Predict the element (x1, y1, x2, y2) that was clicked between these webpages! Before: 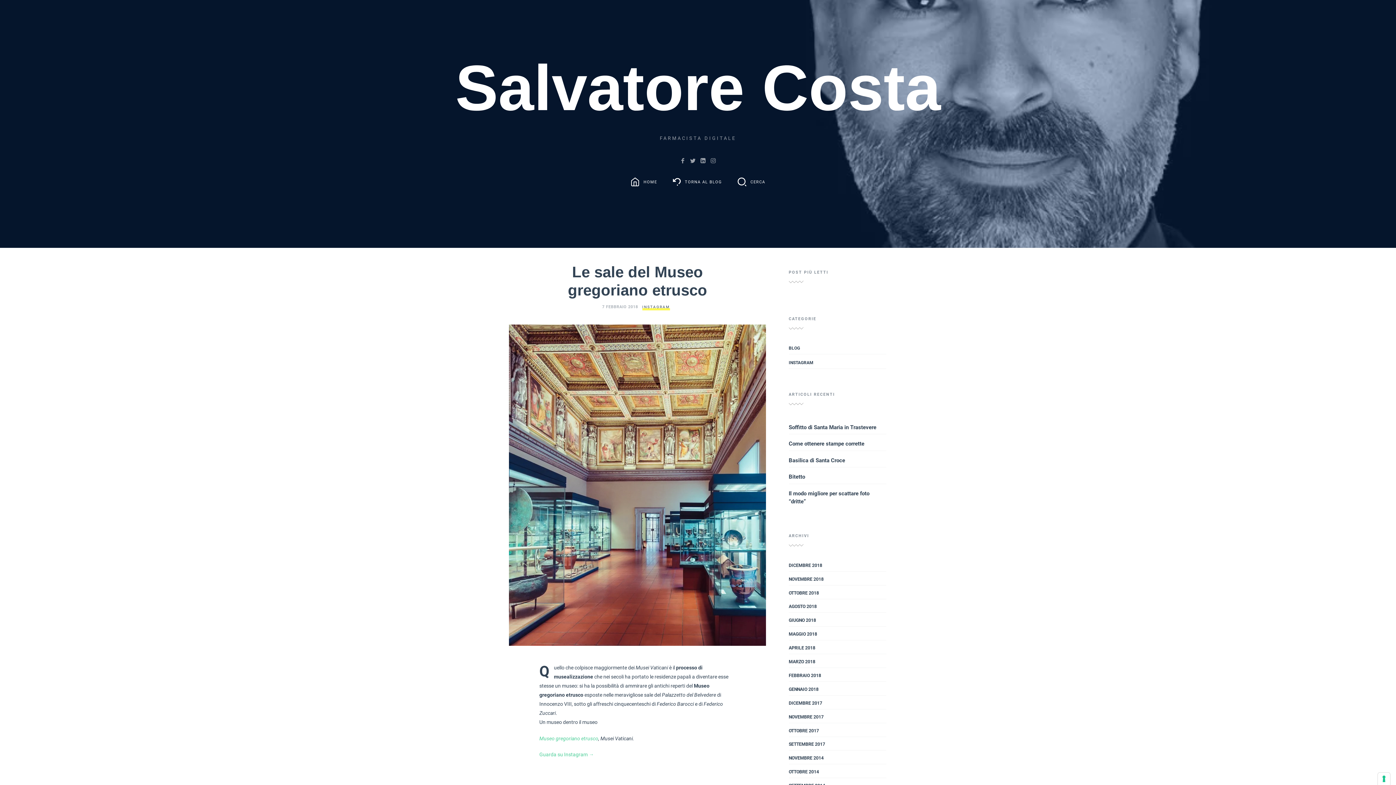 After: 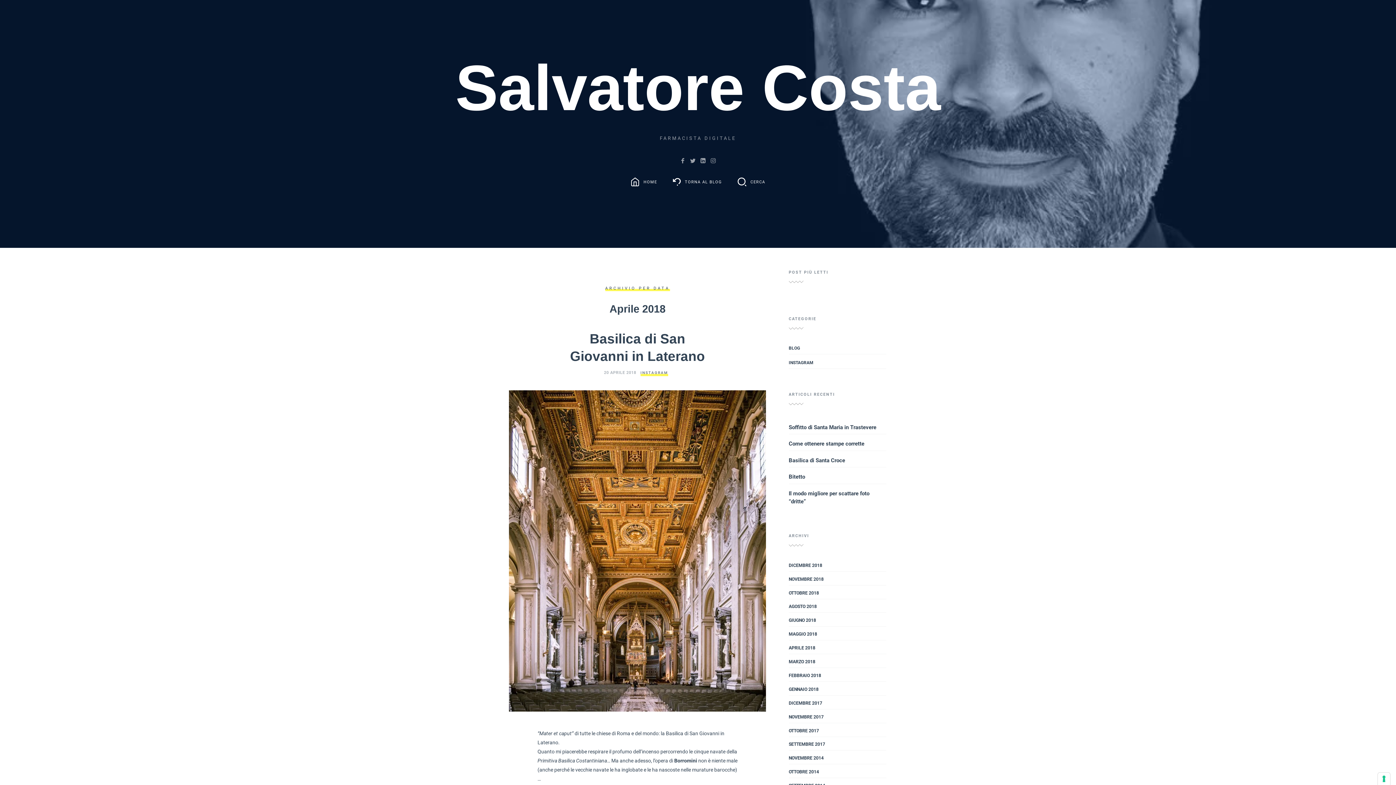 Action: label: APRILE 2018 bbox: (788, 645, 815, 651)